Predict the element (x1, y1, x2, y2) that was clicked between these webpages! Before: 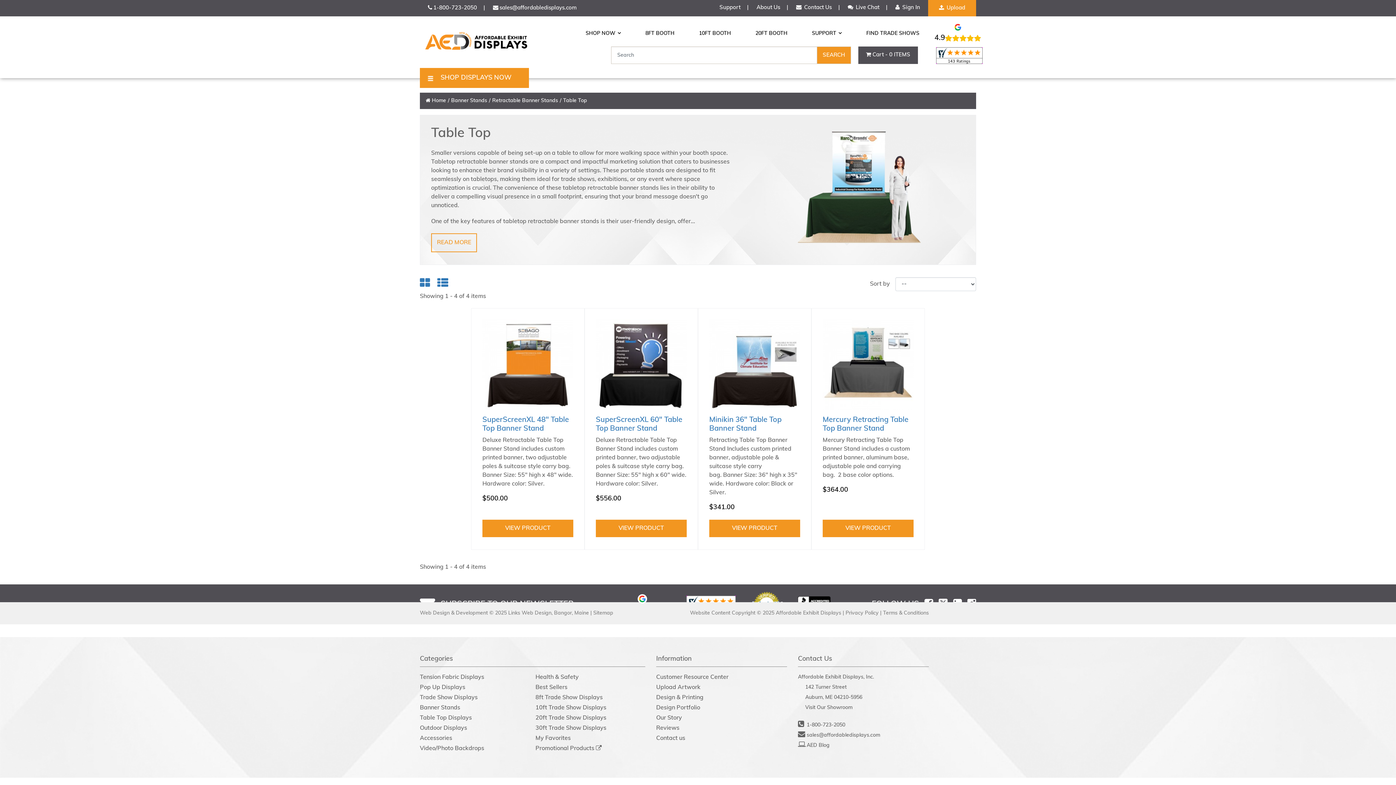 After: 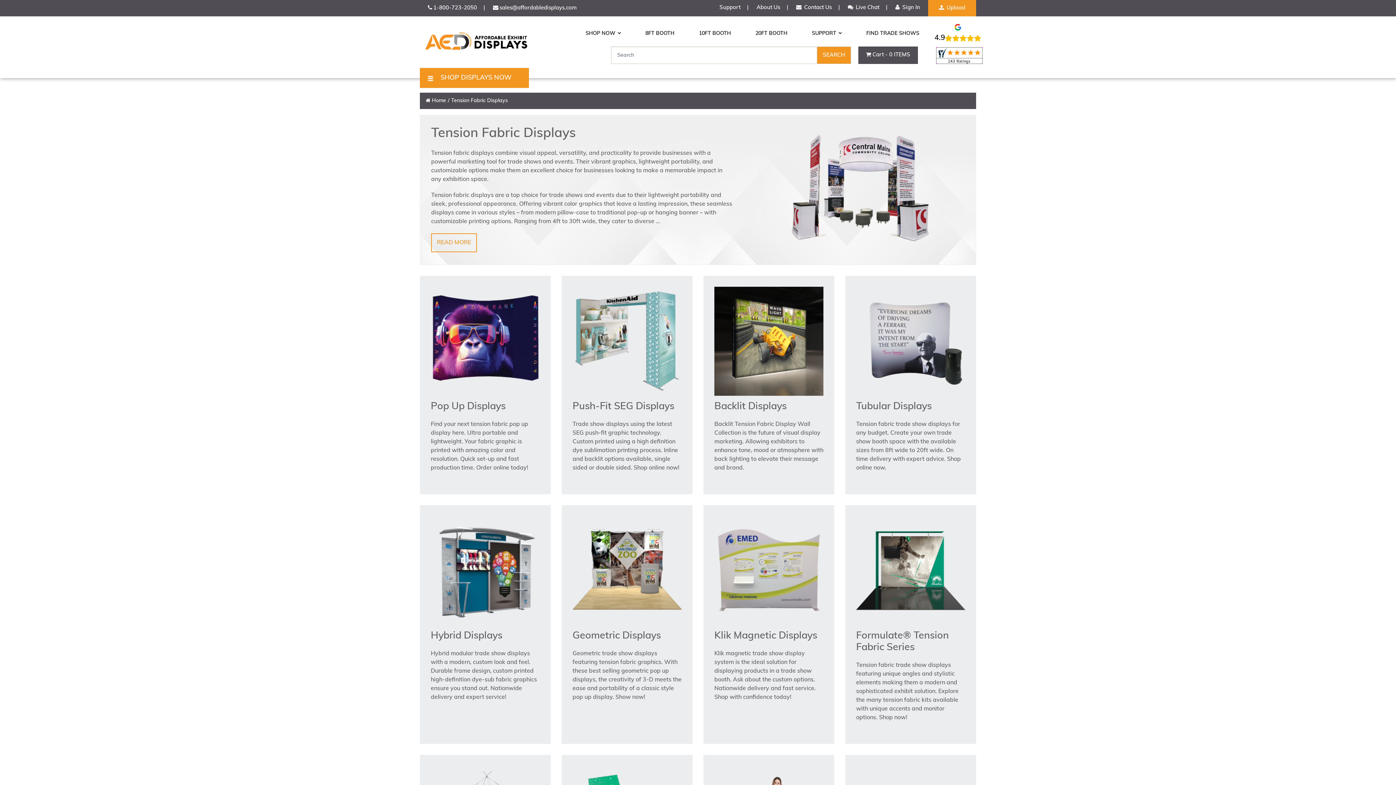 Action: label: Tension Fabric Displays bbox: (420, 674, 484, 680)